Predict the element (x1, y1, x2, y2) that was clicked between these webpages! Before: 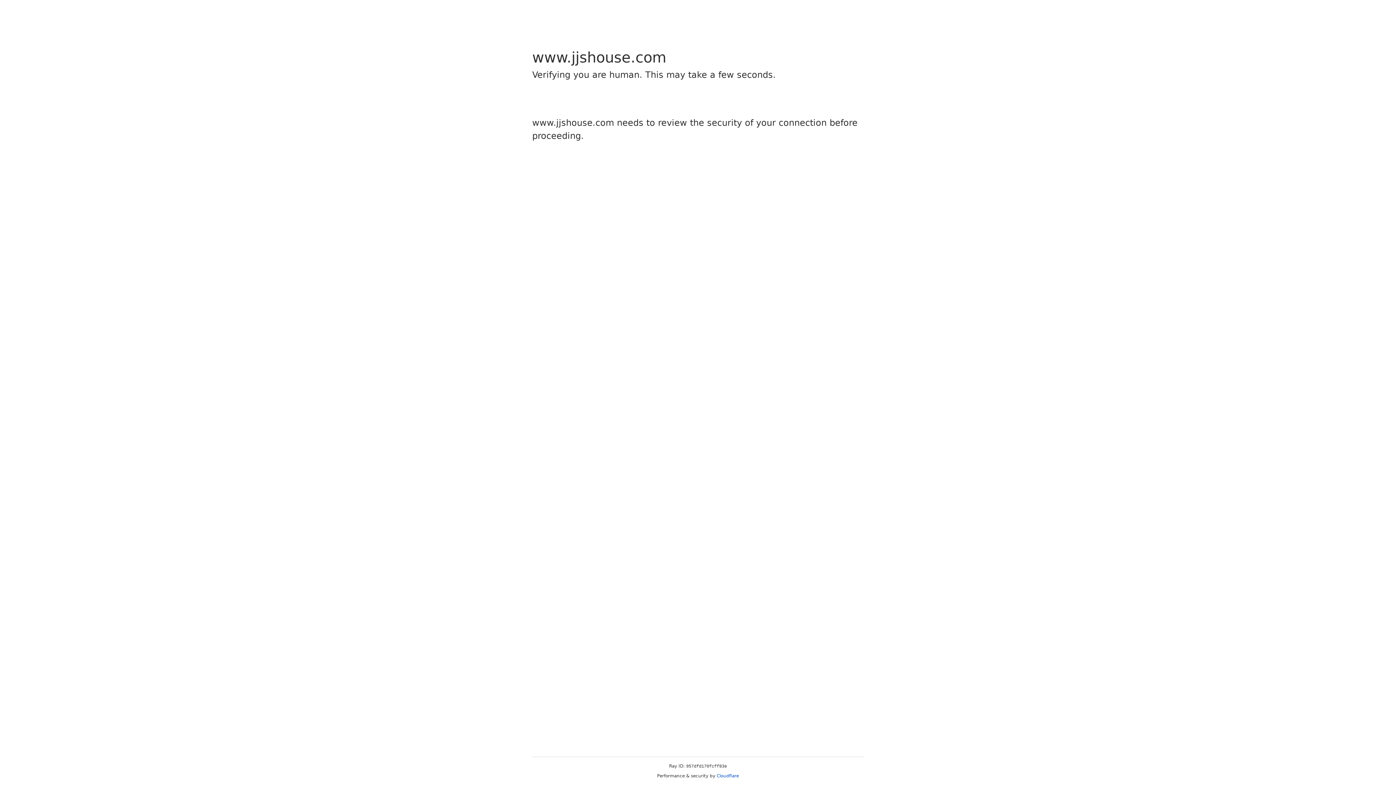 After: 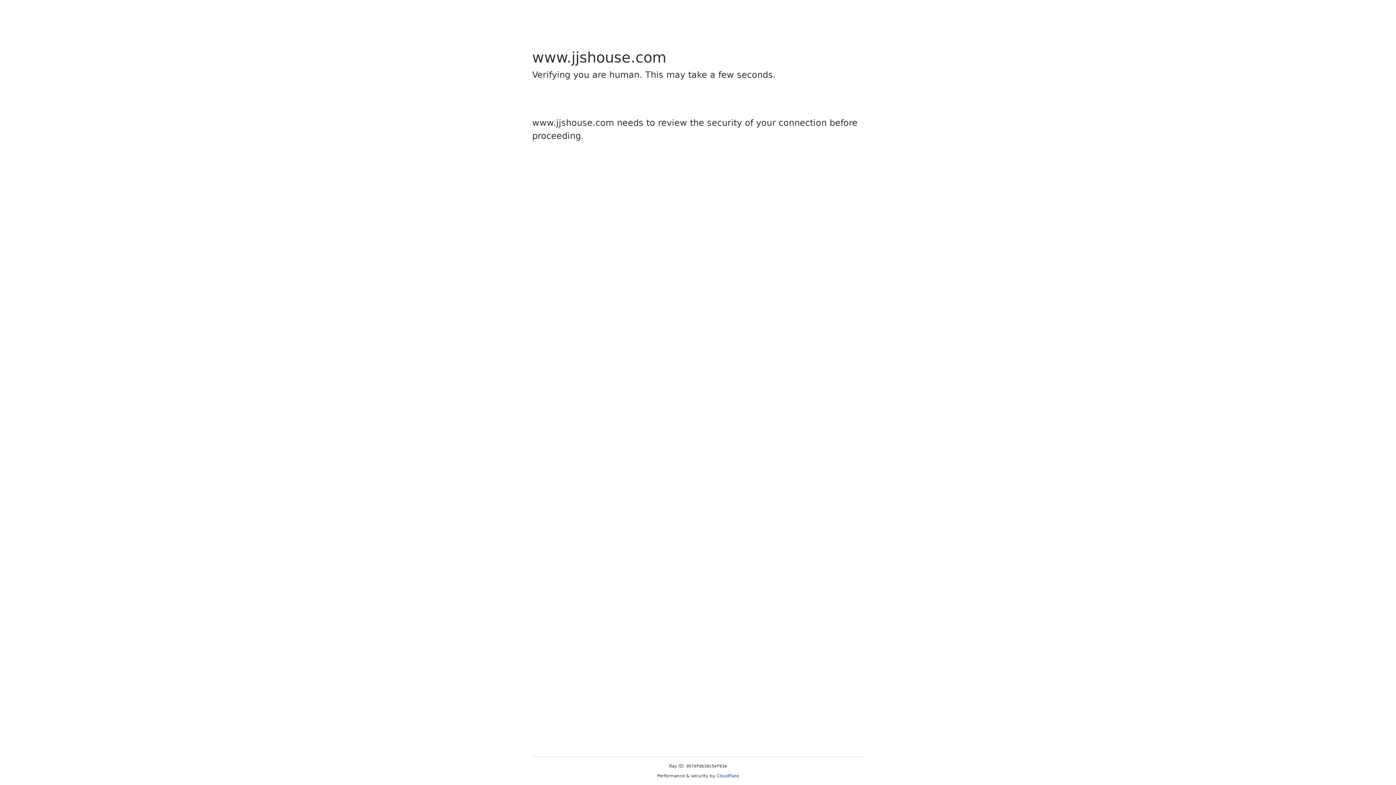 Action: bbox: (716, 773, 739, 778) label: Cloudflare